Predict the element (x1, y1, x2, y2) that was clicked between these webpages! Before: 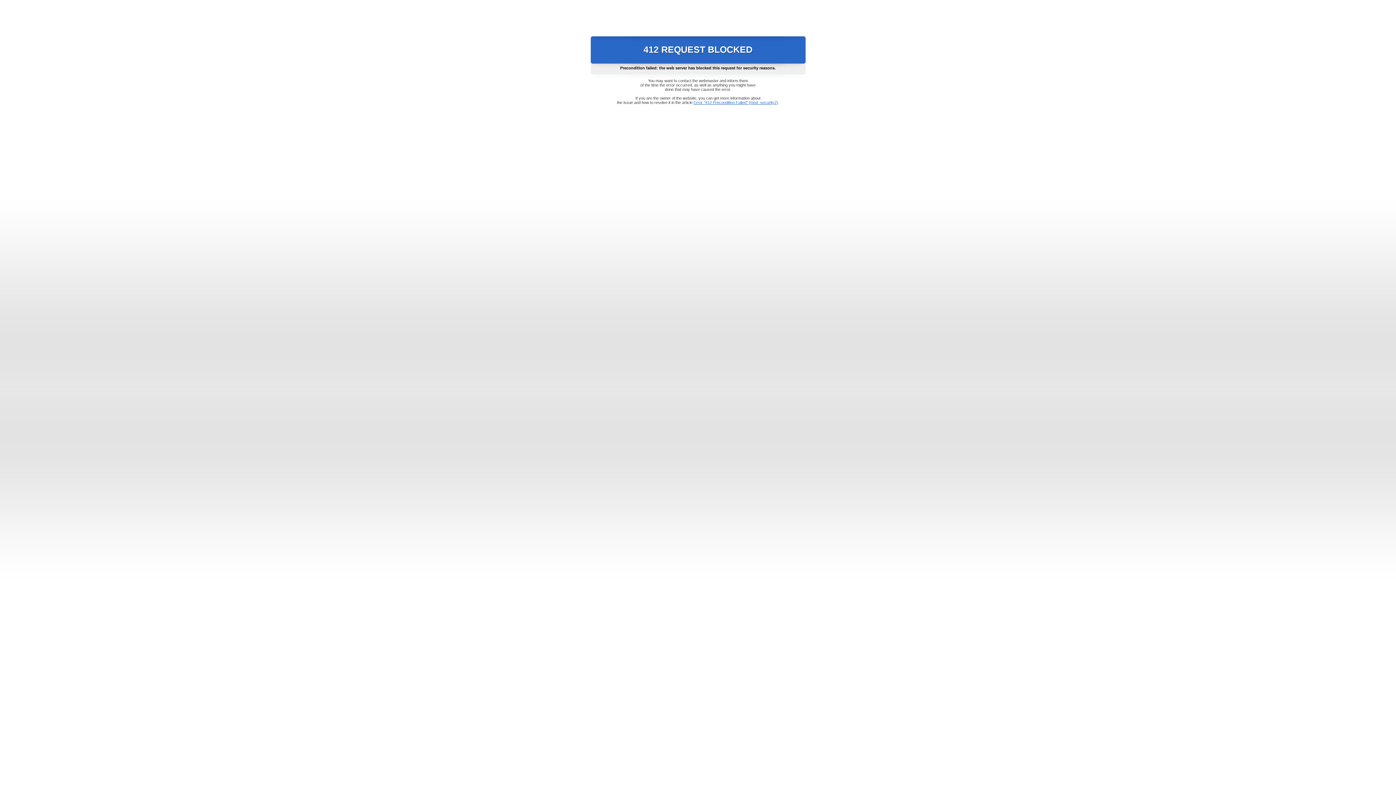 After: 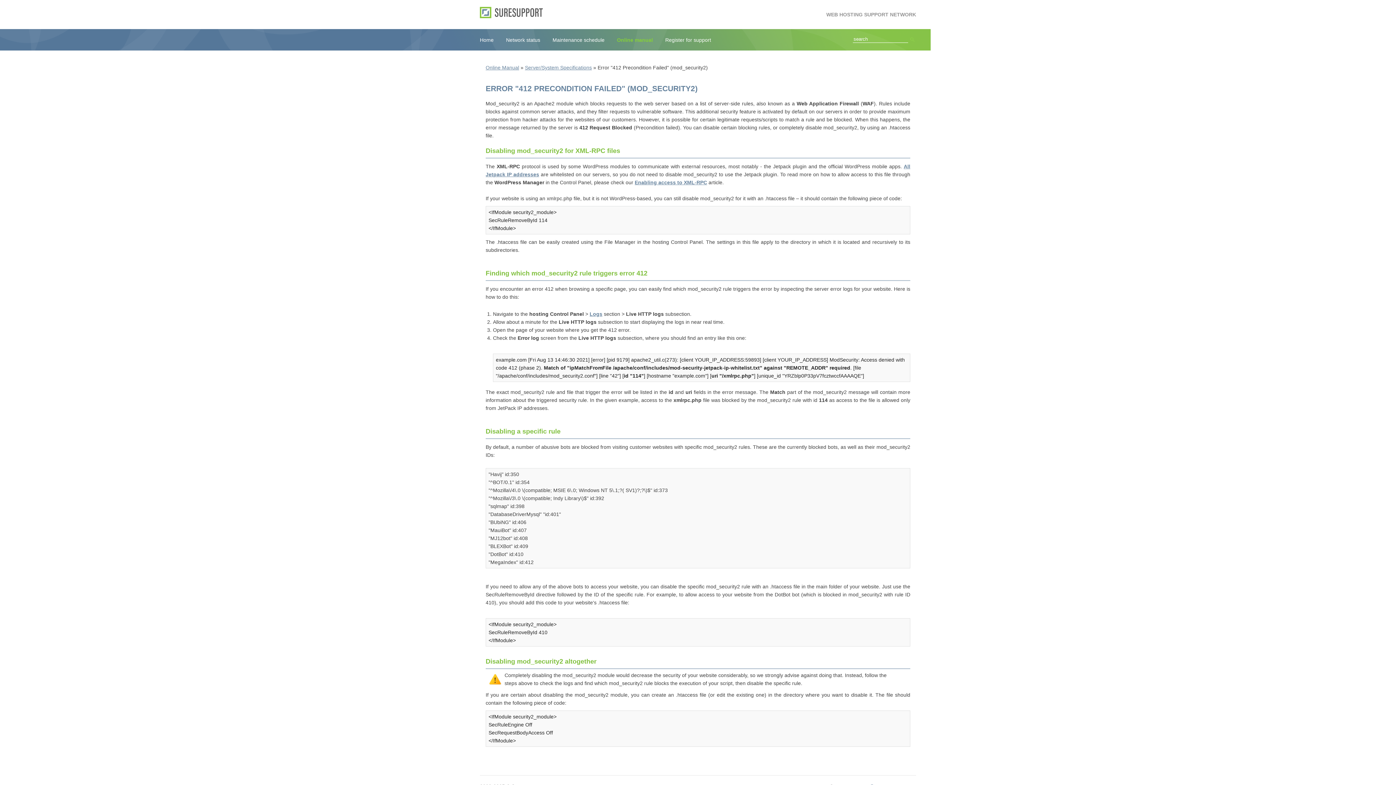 Action: label: Error "412 Precondition Failed" (mod_security2) bbox: (693, 100, 778, 104)